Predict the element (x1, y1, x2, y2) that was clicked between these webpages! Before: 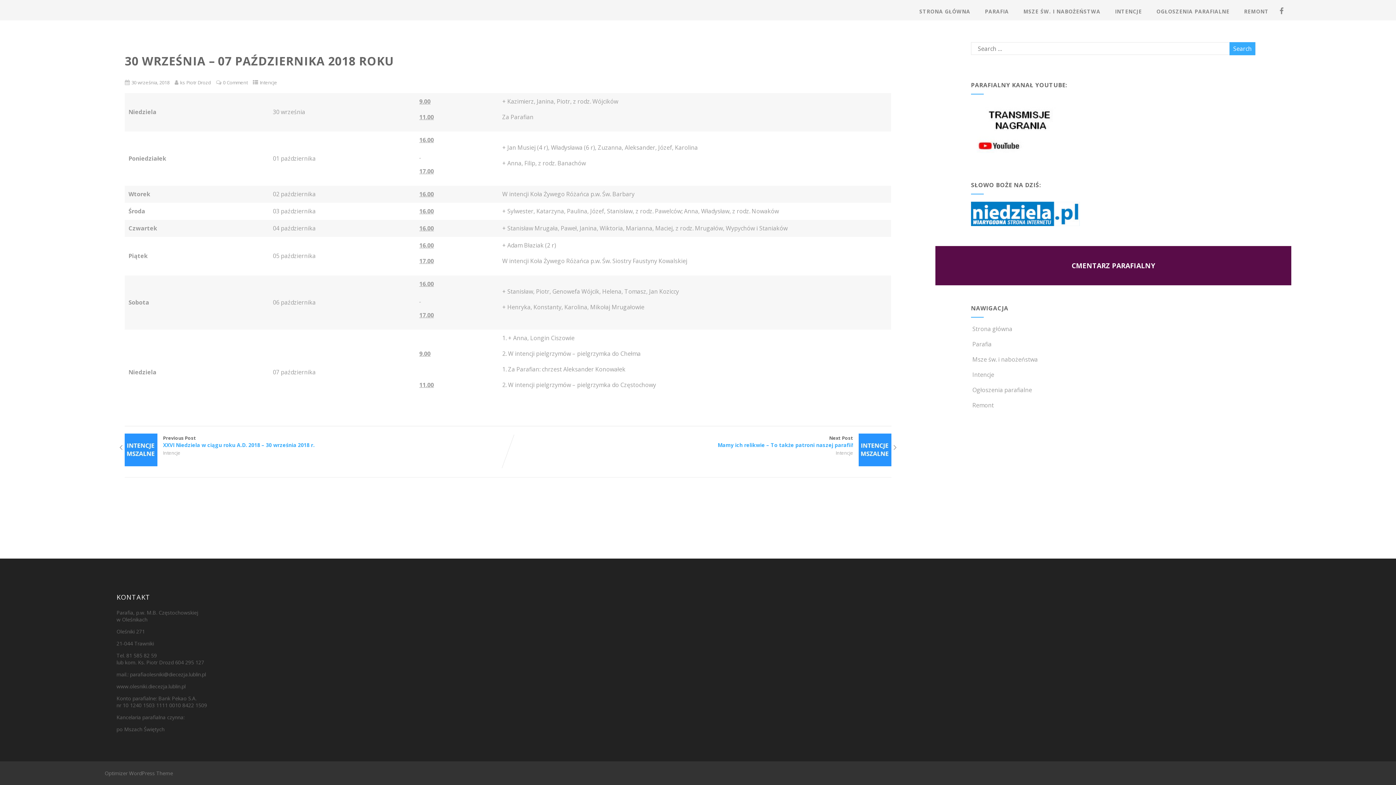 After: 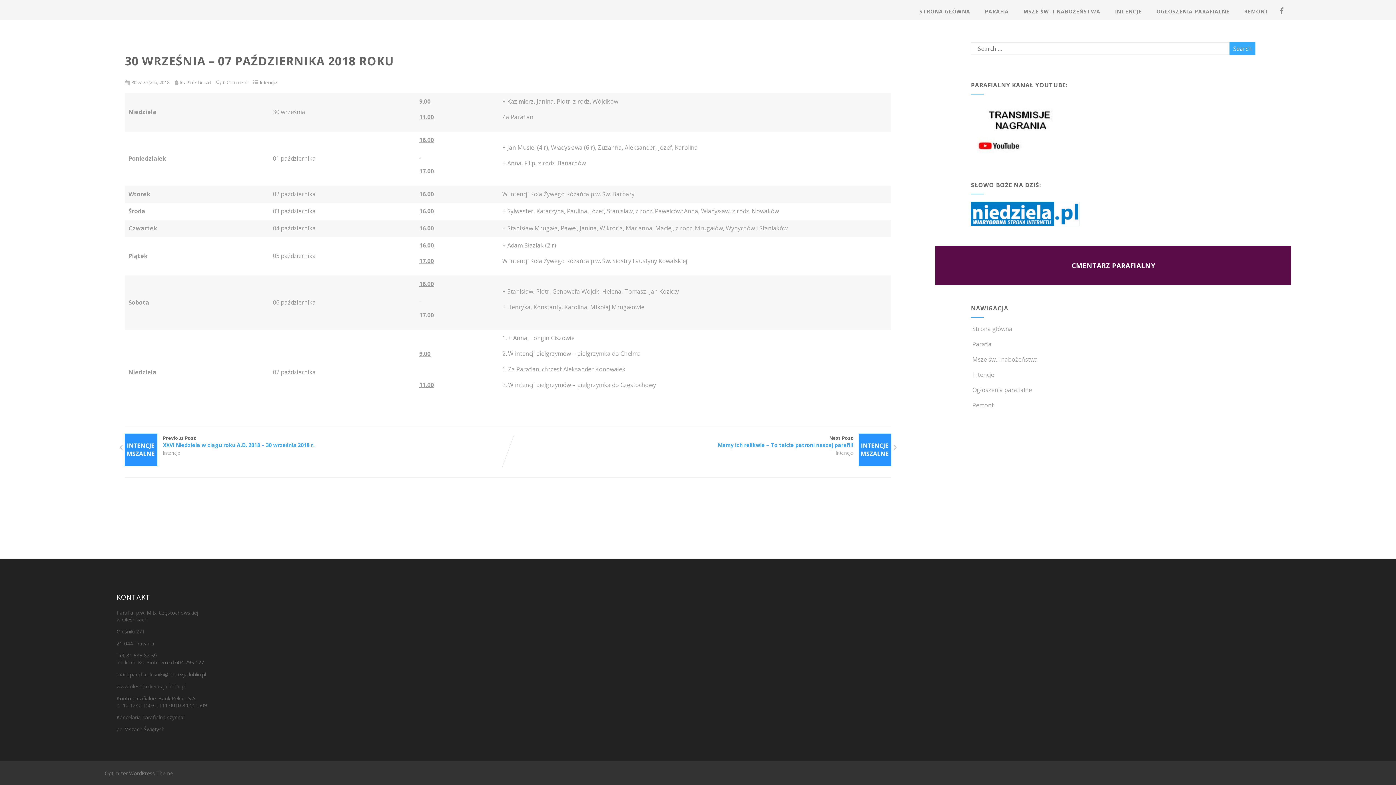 Action: bbox: (104, 770, 173, 777) label: Optimizer WordPress Theme